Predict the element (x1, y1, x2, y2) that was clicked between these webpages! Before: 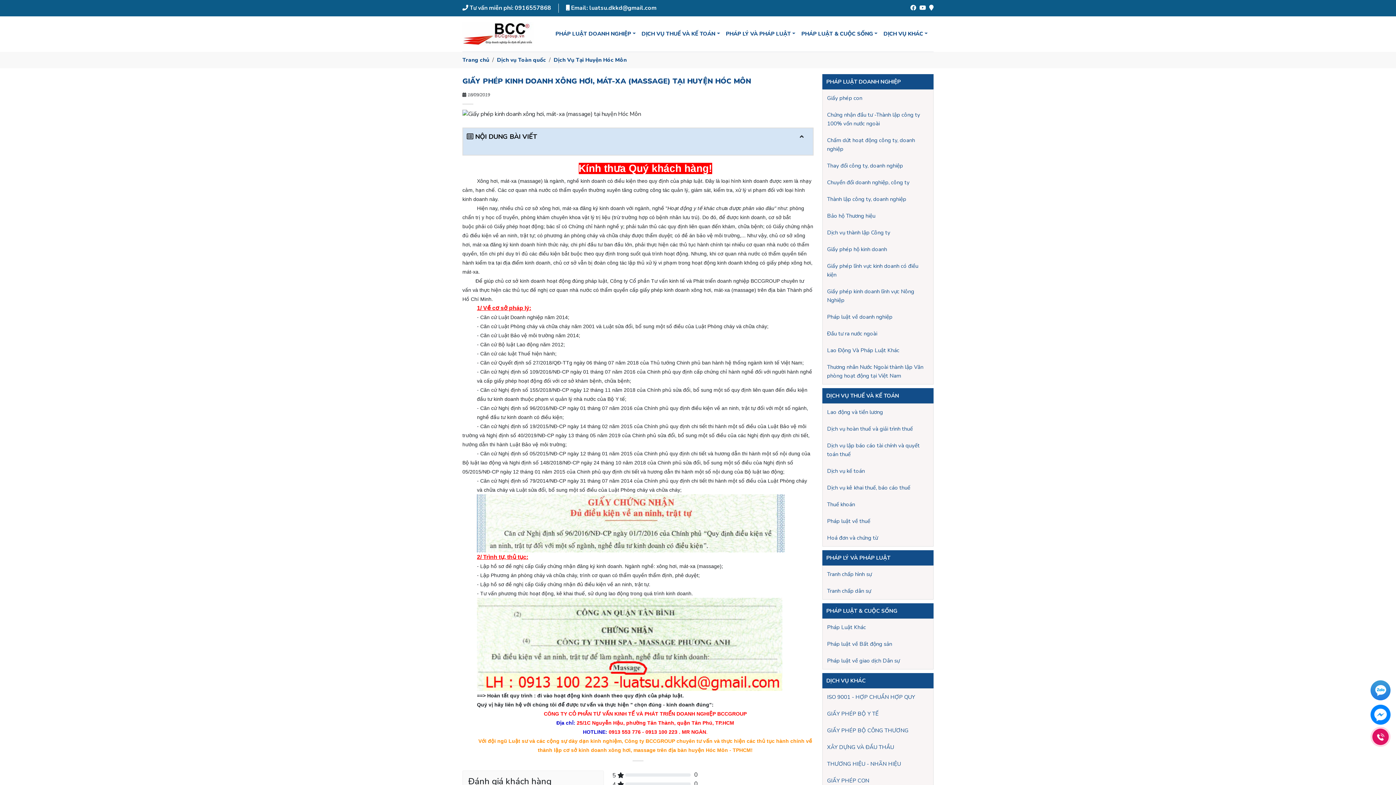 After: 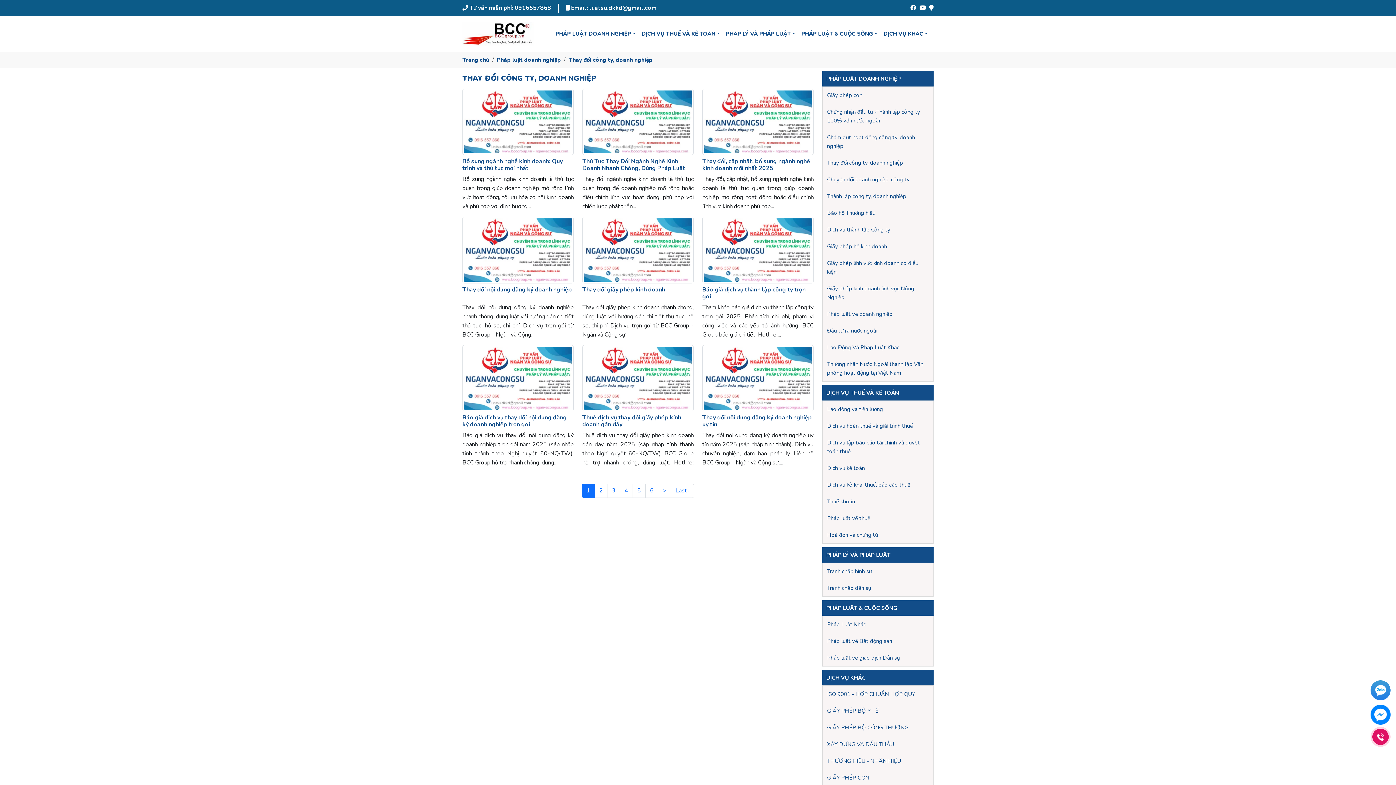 Action: label: Thay đổi công ty, doanh nghiệp bbox: (827, 159, 903, 172)